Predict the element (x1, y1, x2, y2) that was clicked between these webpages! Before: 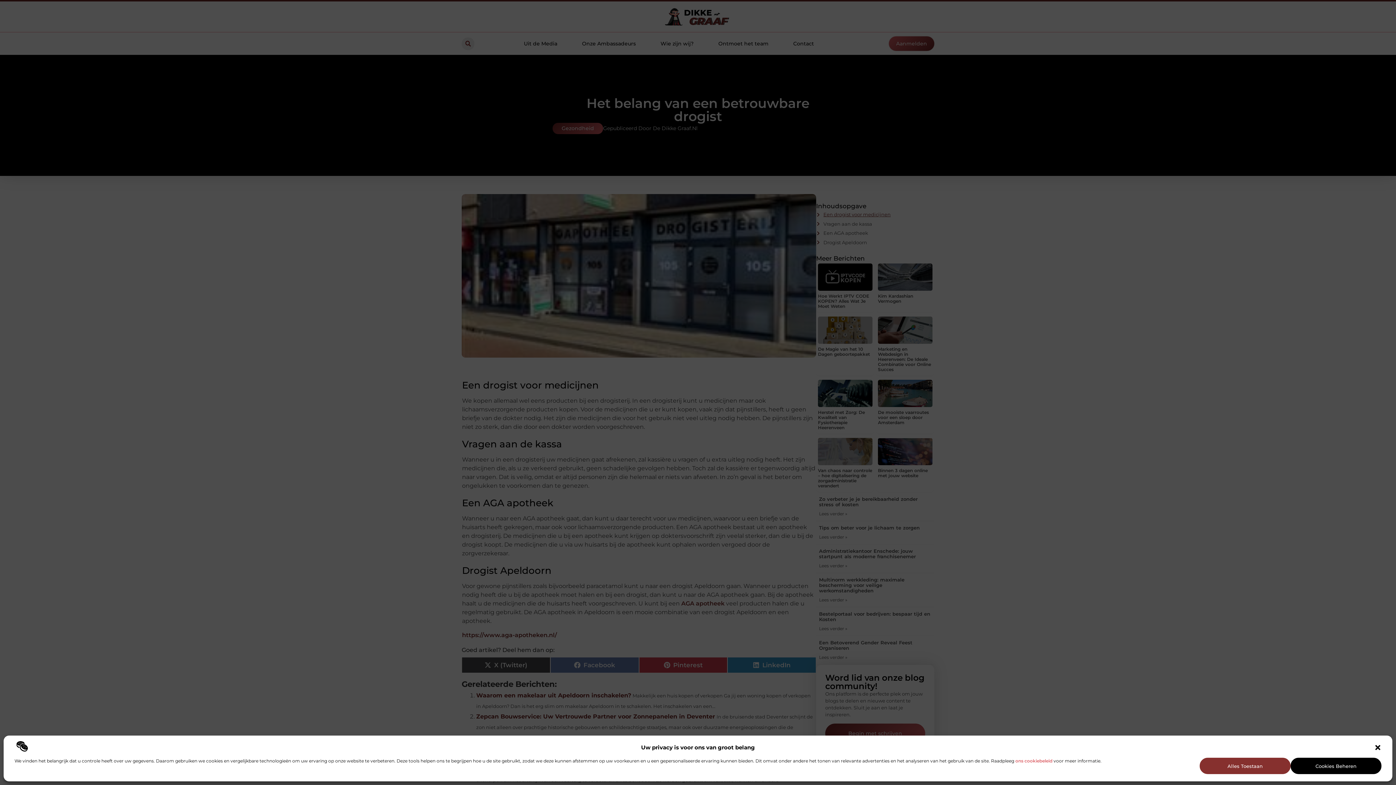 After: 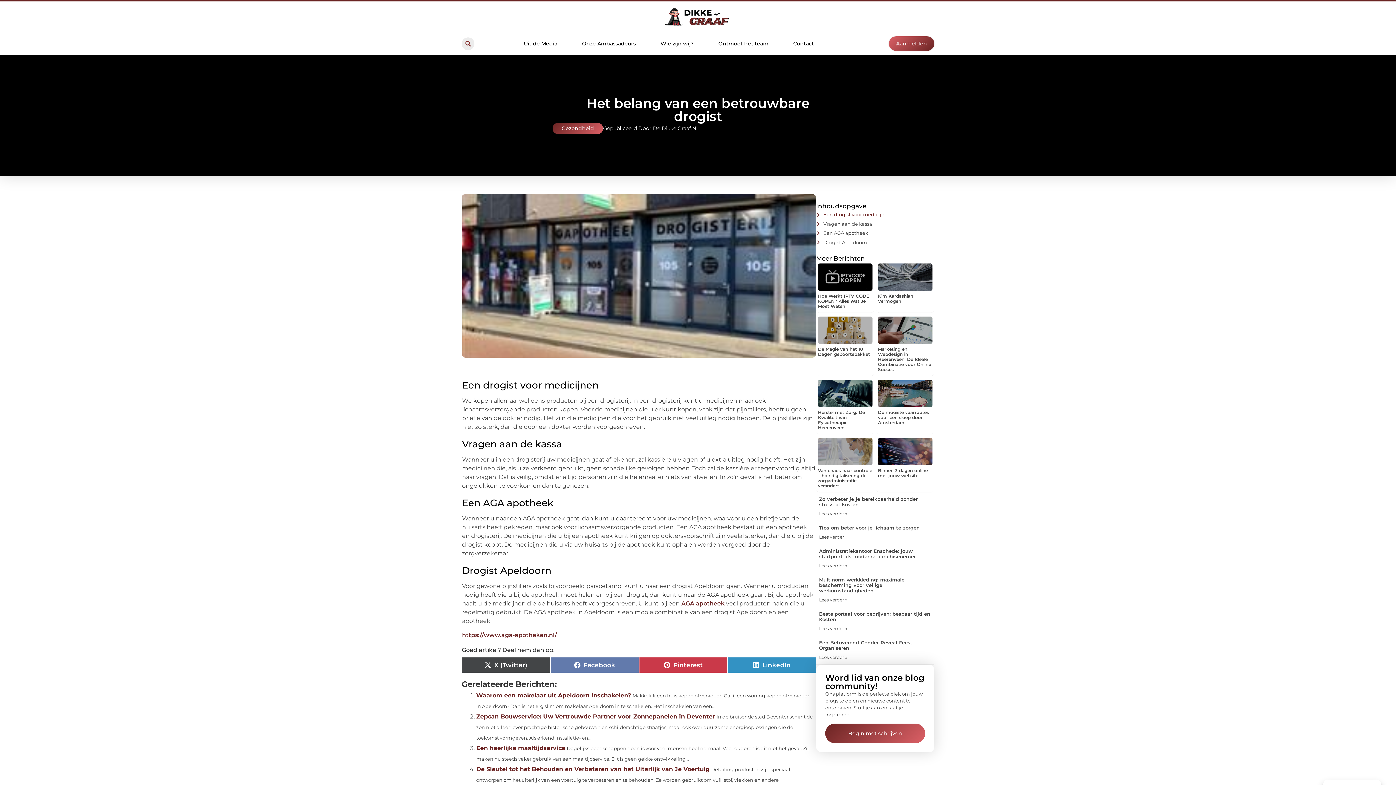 Action: bbox: (1374, 744, 1381, 751) label: Dialoogvenster sluiten